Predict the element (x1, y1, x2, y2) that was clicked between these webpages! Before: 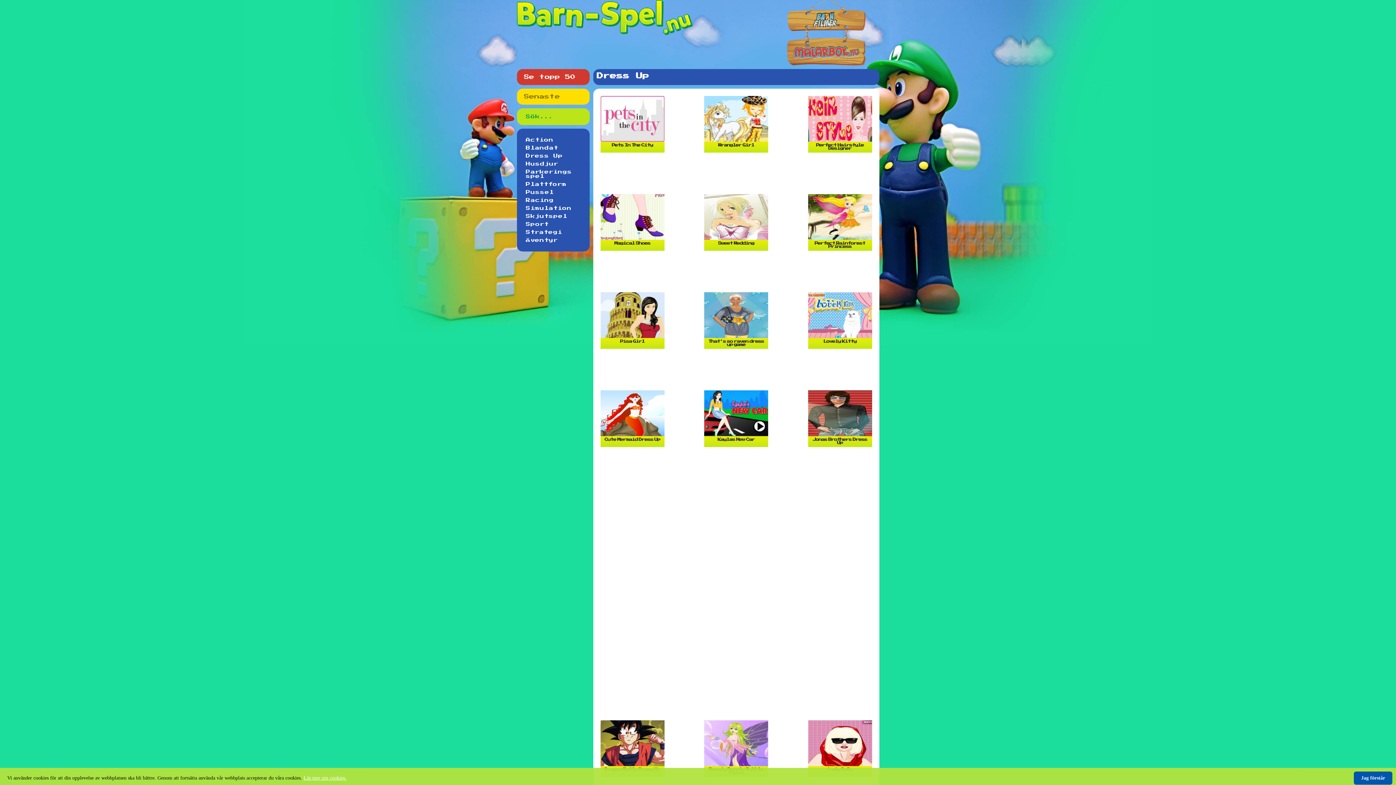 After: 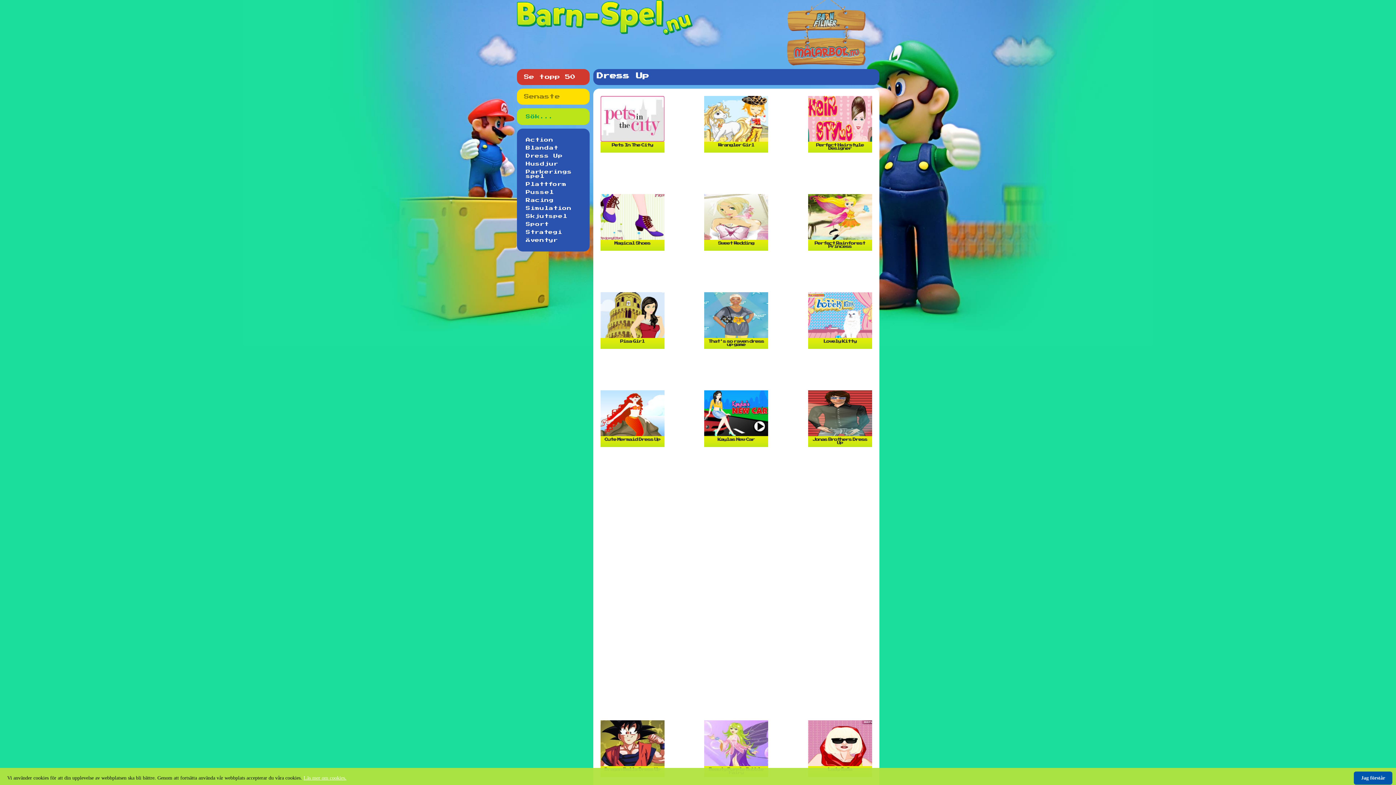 Action: label: Läs mer om cookies. bbox: (303, 775, 346, 781)